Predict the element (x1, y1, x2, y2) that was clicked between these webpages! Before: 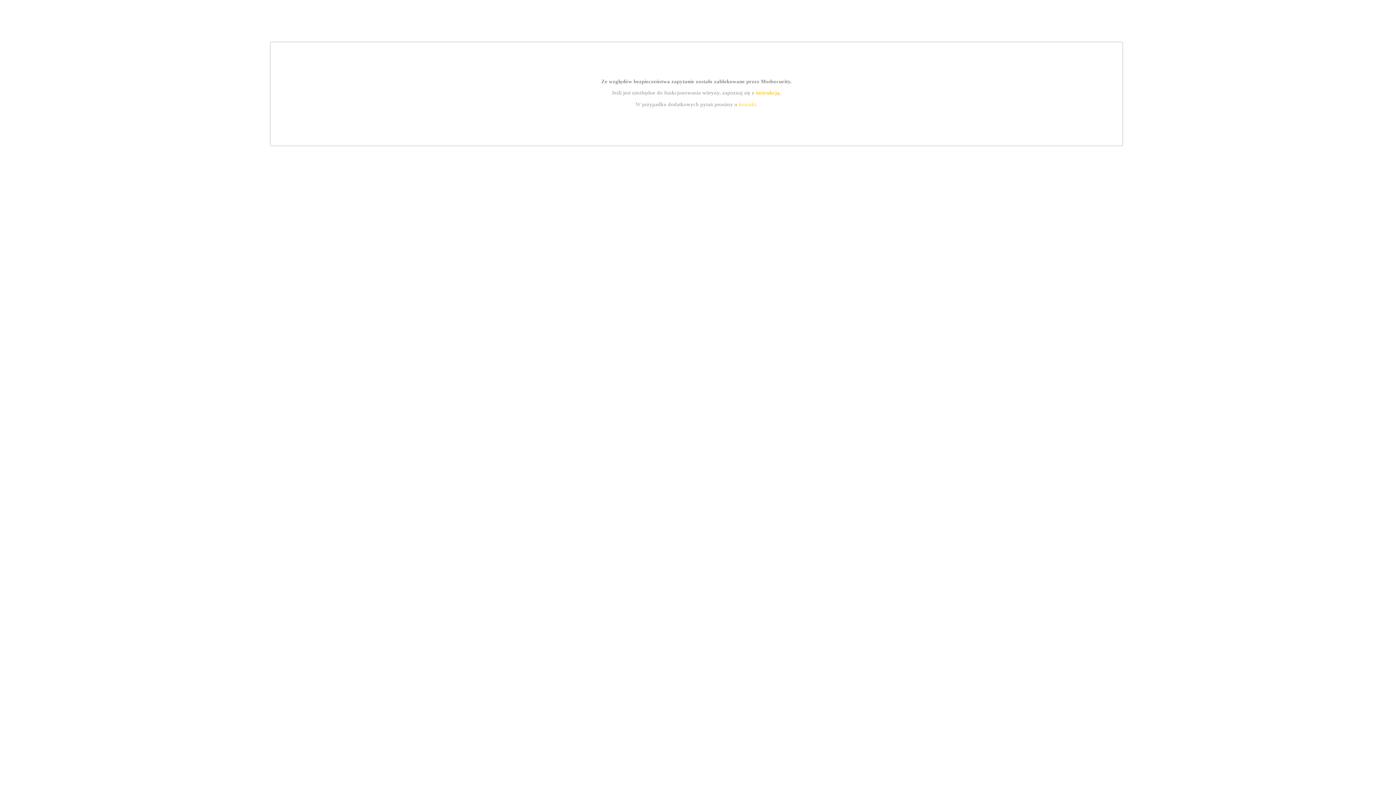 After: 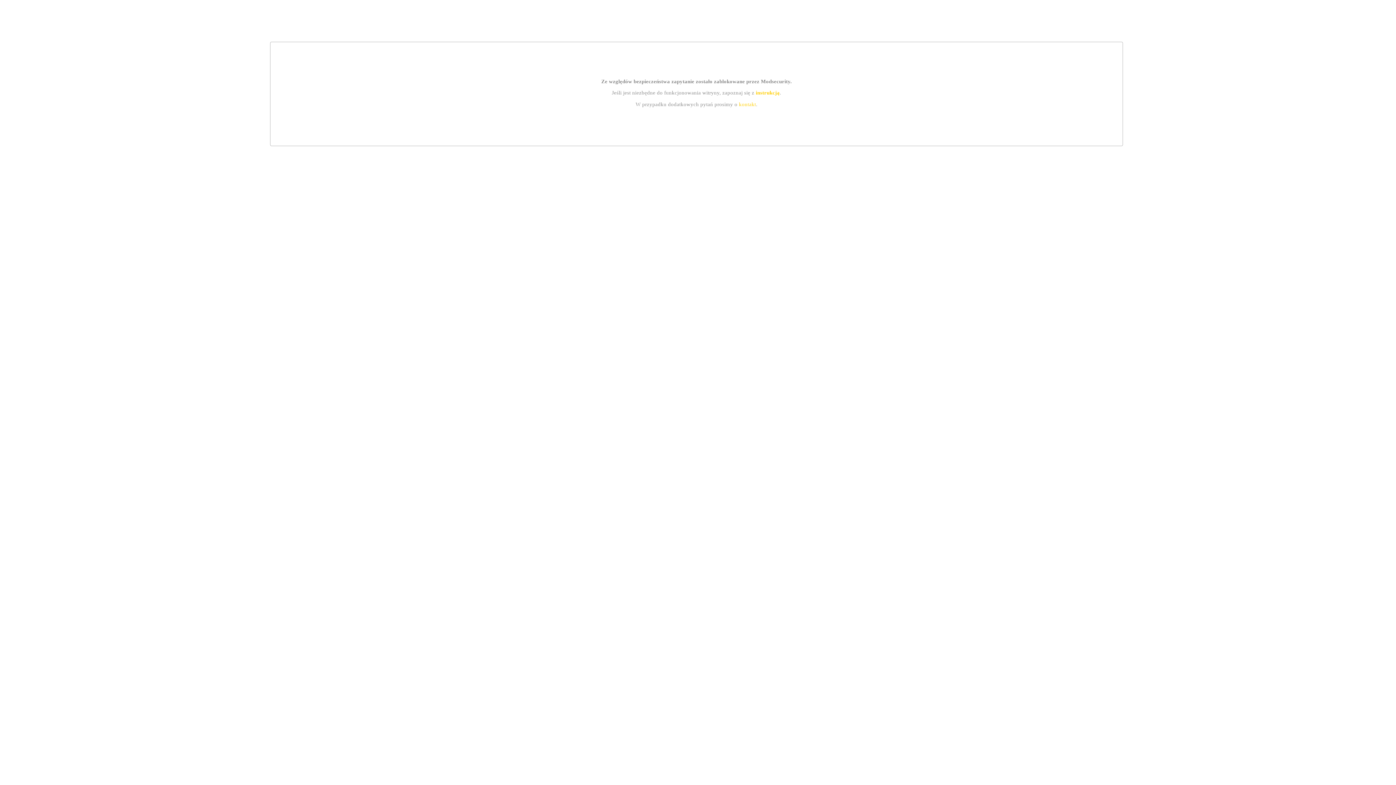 Action: bbox: (739, 101, 756, 107) label: kontakt